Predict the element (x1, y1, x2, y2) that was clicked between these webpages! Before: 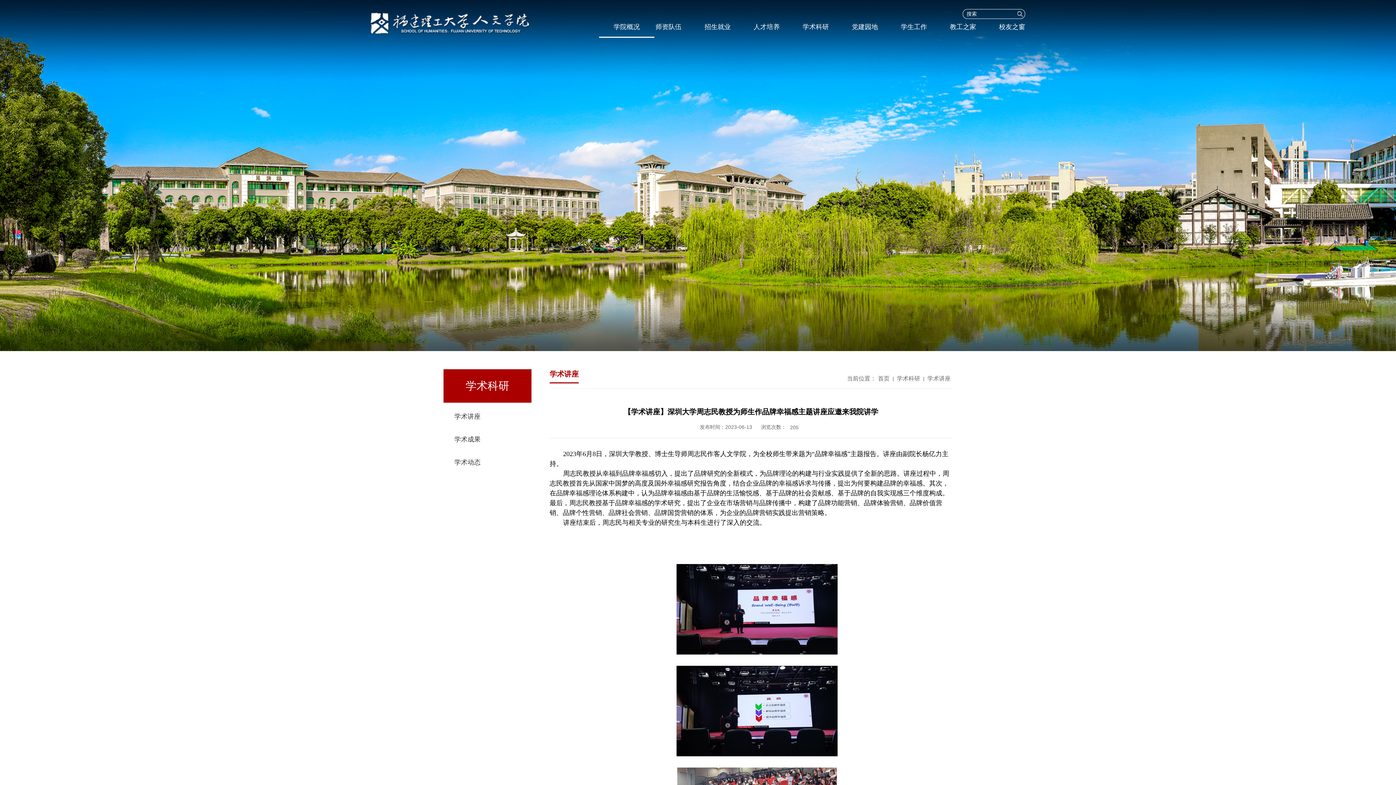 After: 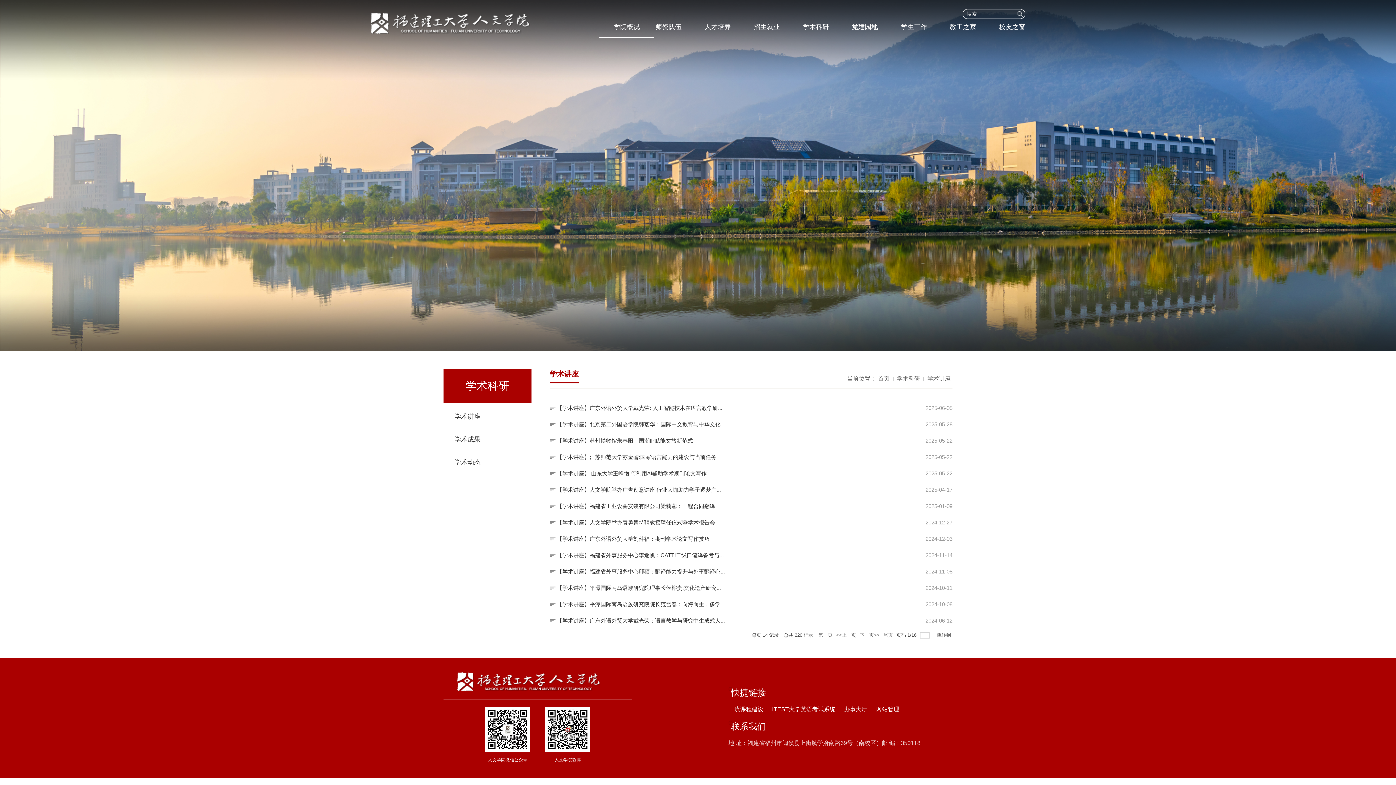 Action: label: 学术科研 bbox: (897, 375, 920, 381)